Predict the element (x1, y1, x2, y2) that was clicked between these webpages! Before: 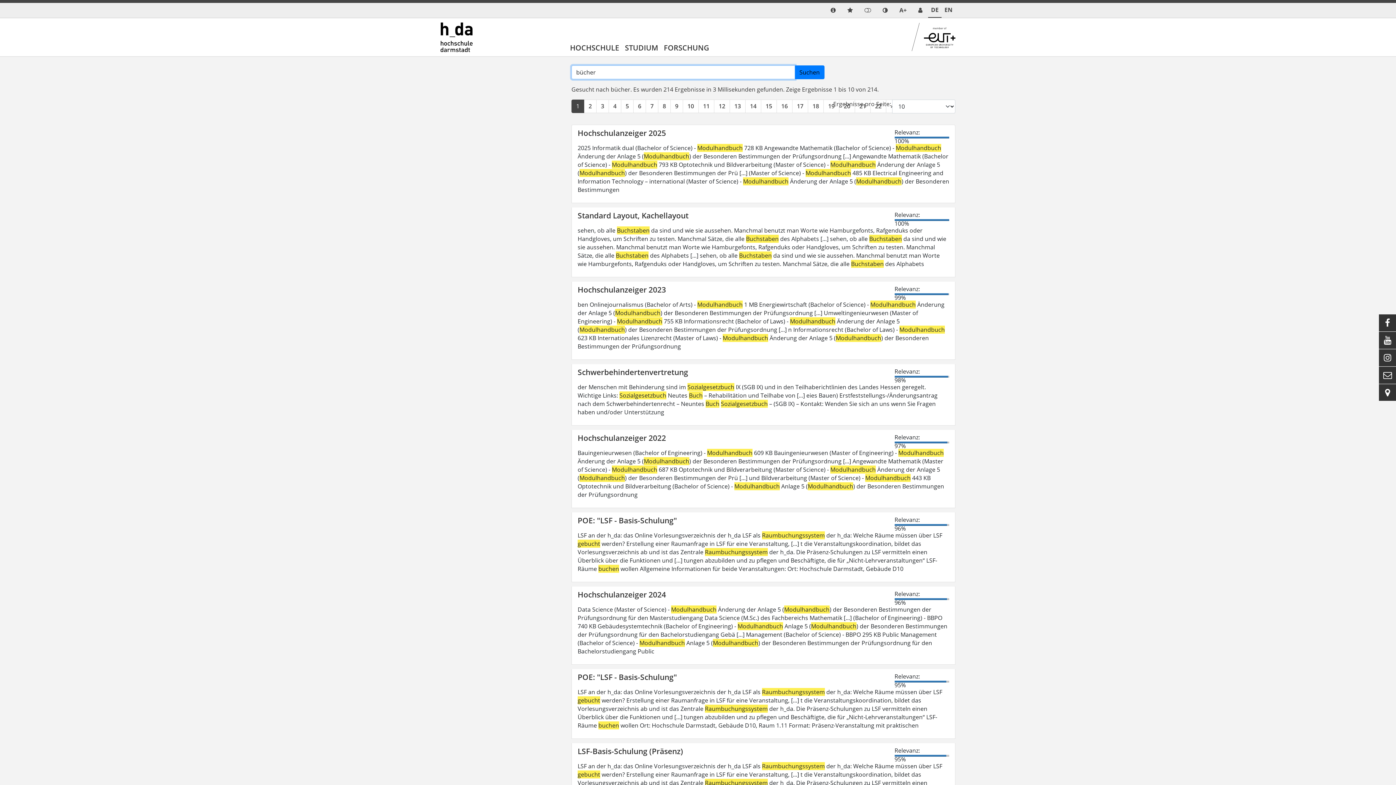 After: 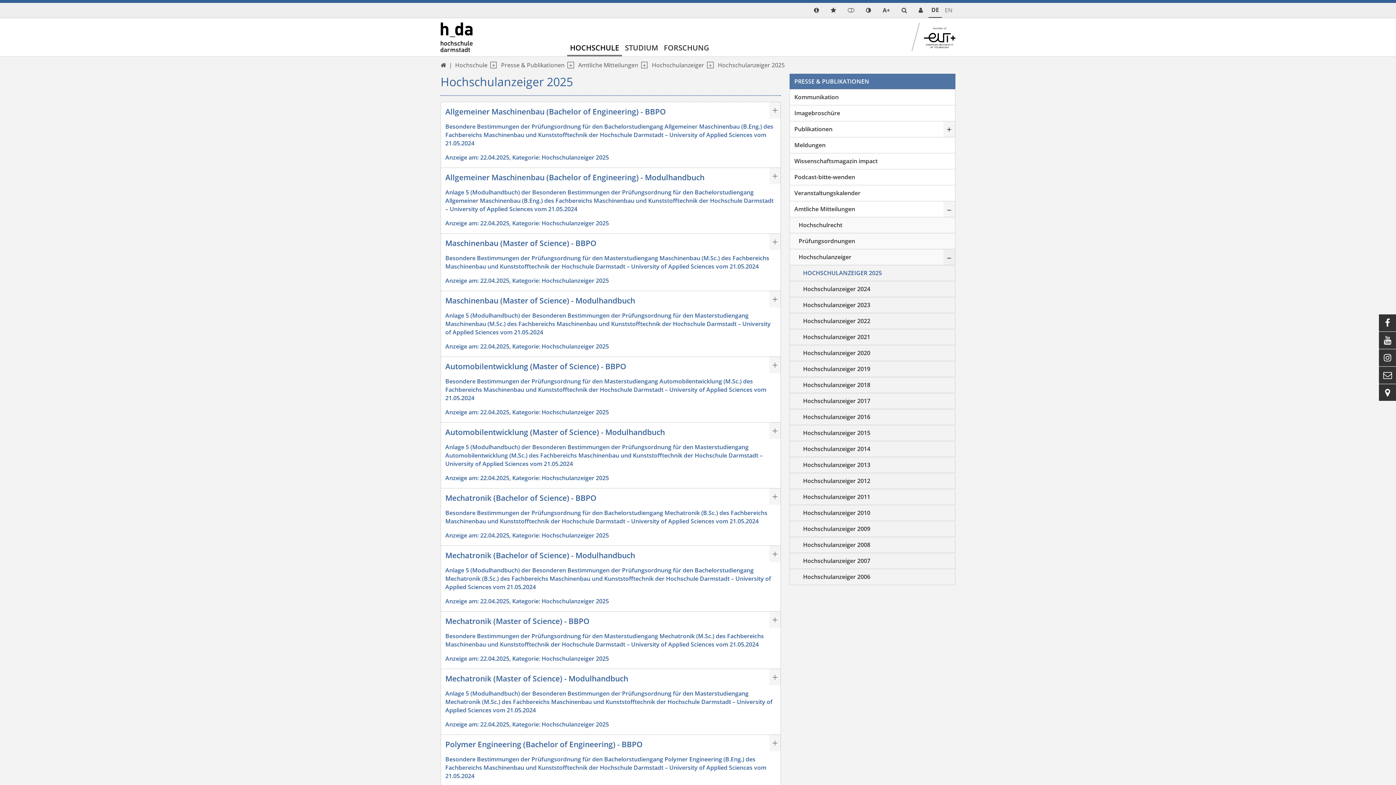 Action: bbox: (577, 127, 666, 138) label: Hochschulanzeiger 2025